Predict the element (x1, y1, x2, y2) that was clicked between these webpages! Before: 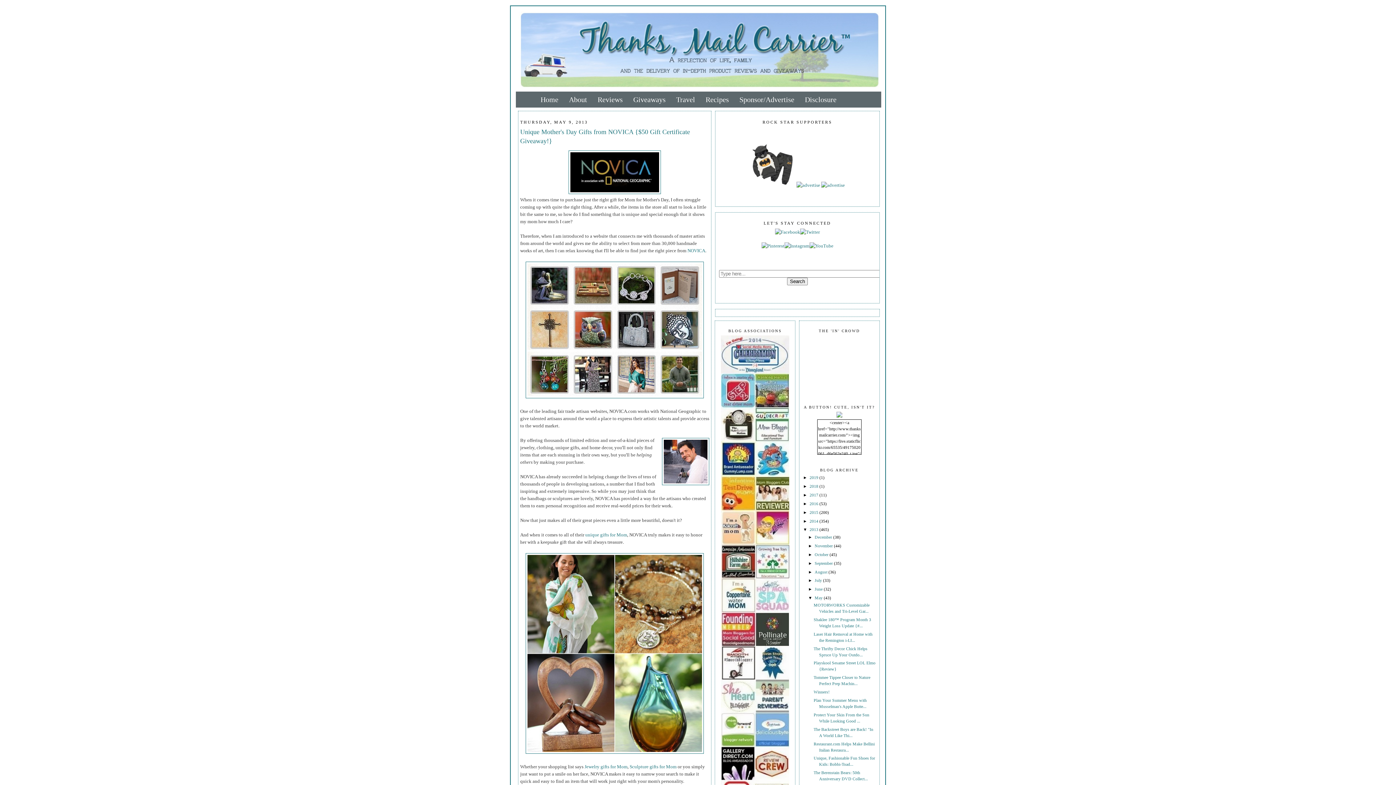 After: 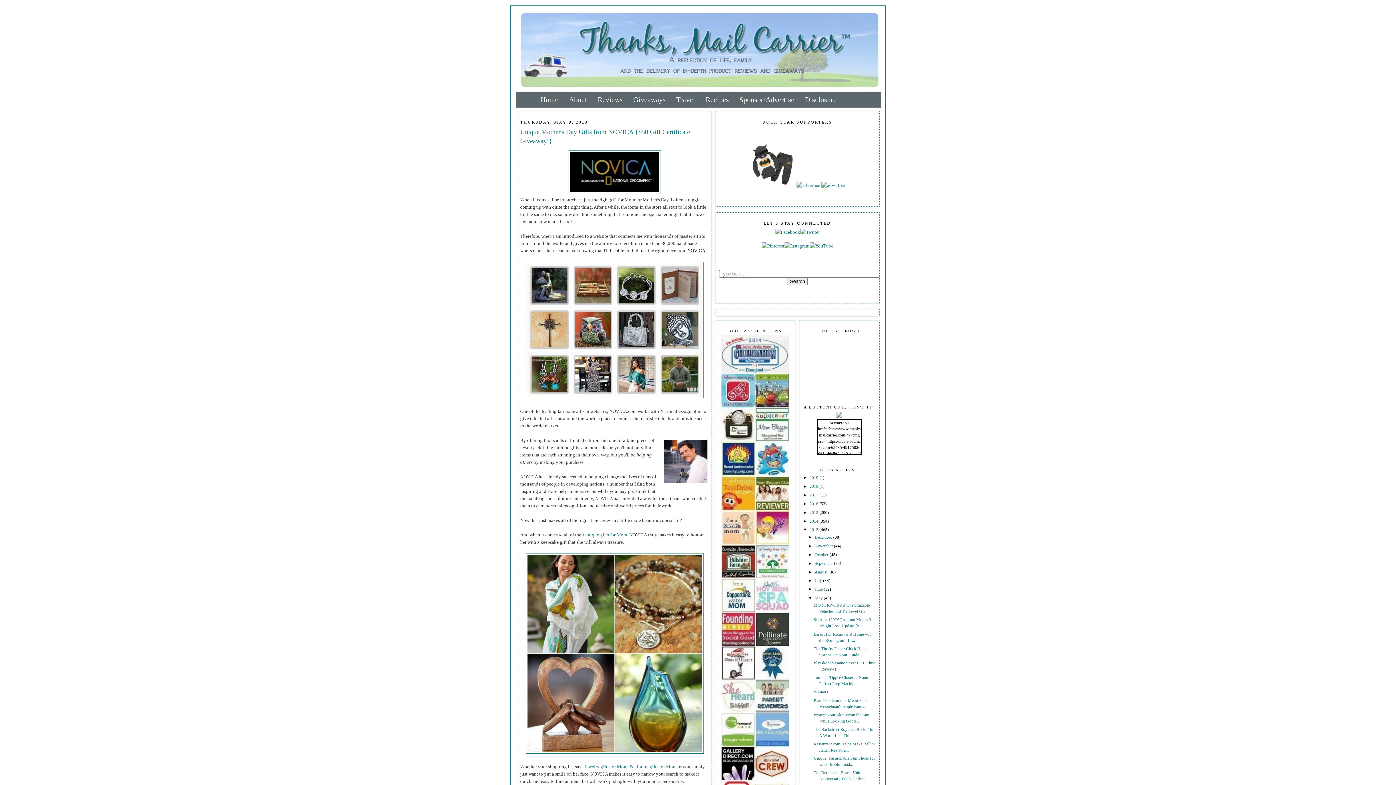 Action: bbox: (687, 248, 705, 253) label: NOVICA